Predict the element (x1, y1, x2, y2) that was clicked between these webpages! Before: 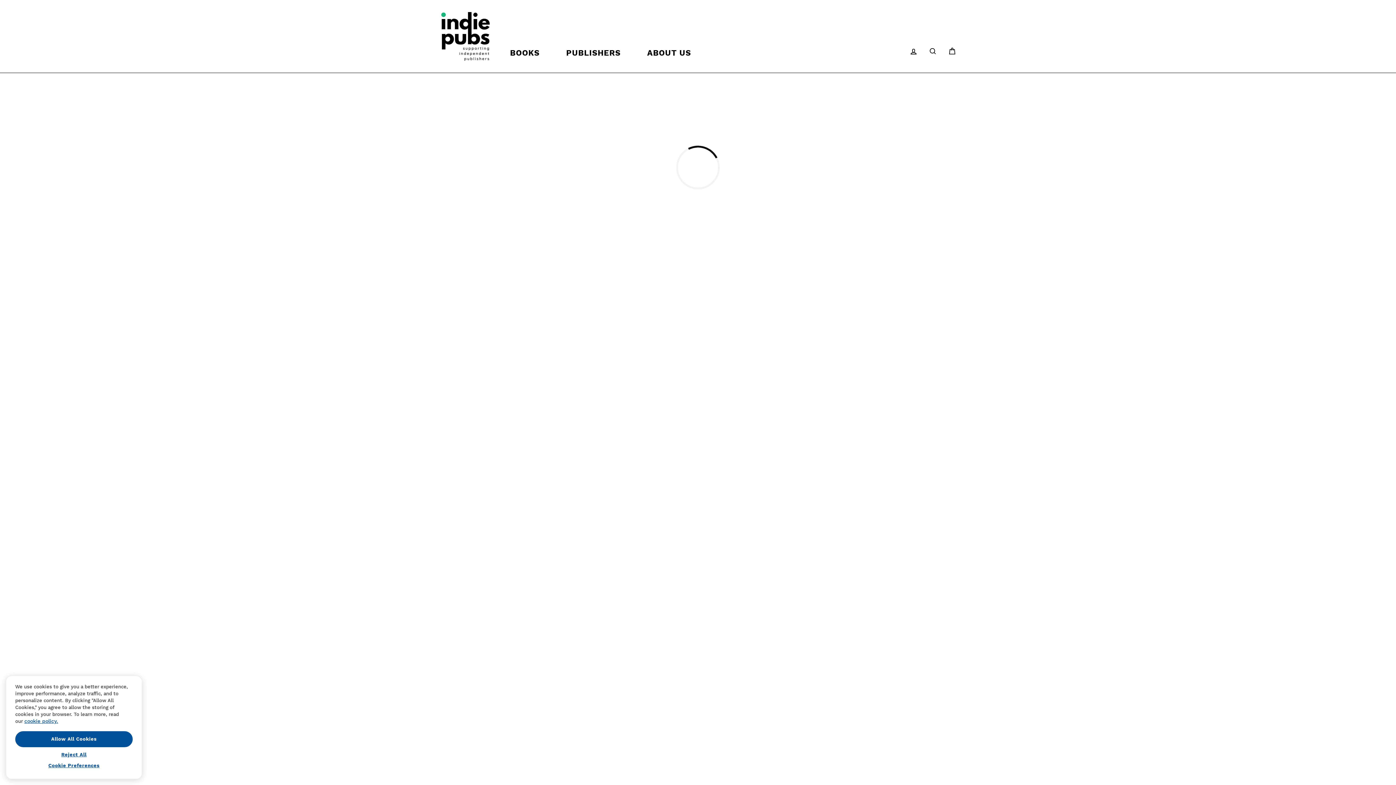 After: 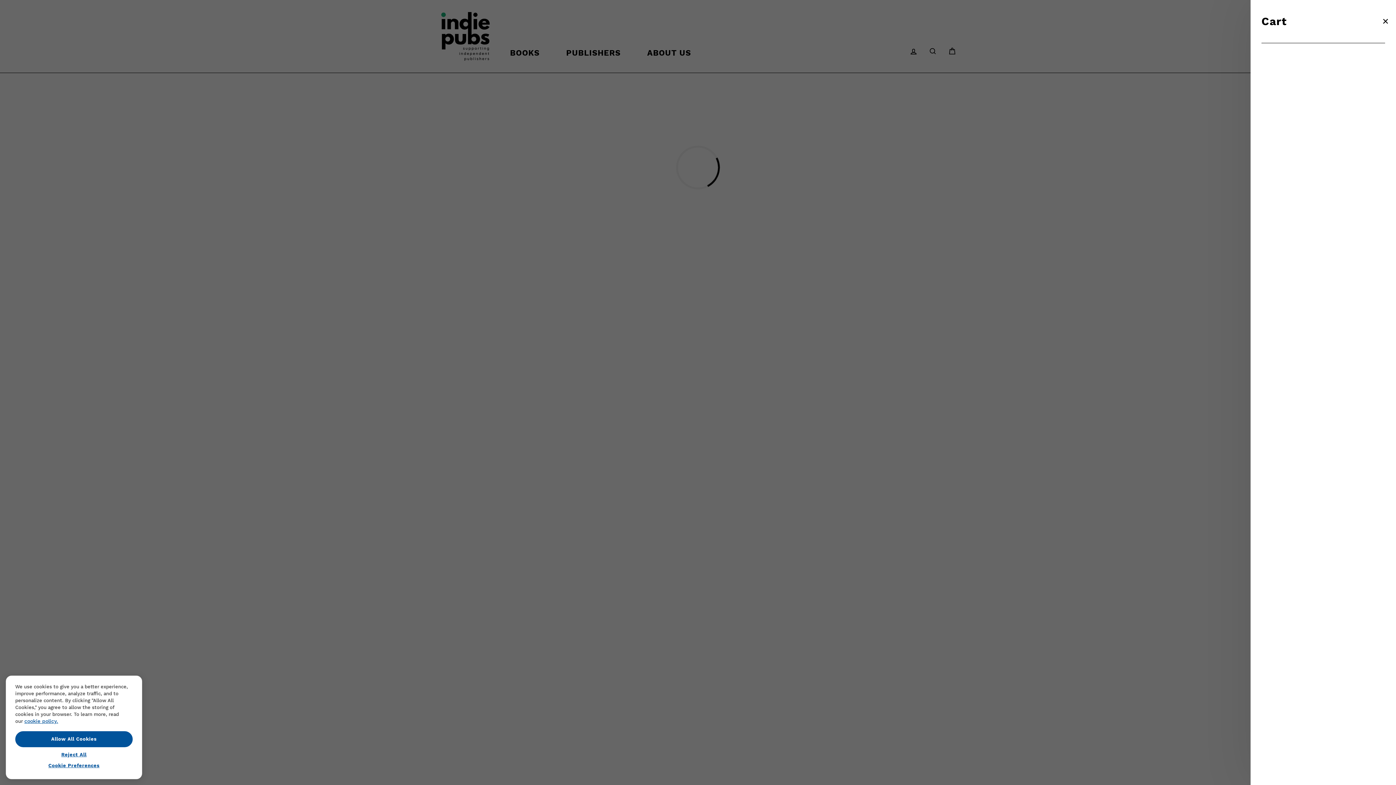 Action: bbox: (944, 38, 960, 61) label: Cart